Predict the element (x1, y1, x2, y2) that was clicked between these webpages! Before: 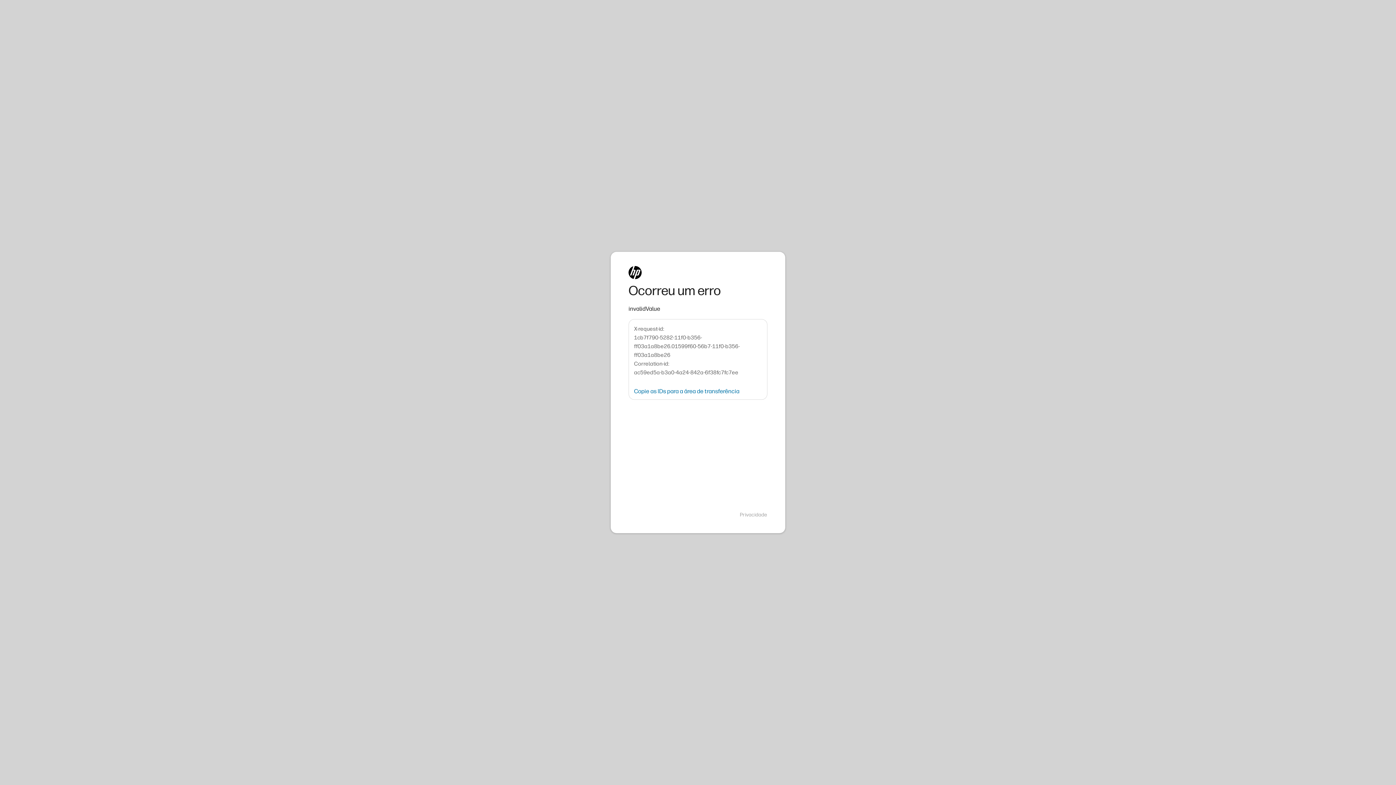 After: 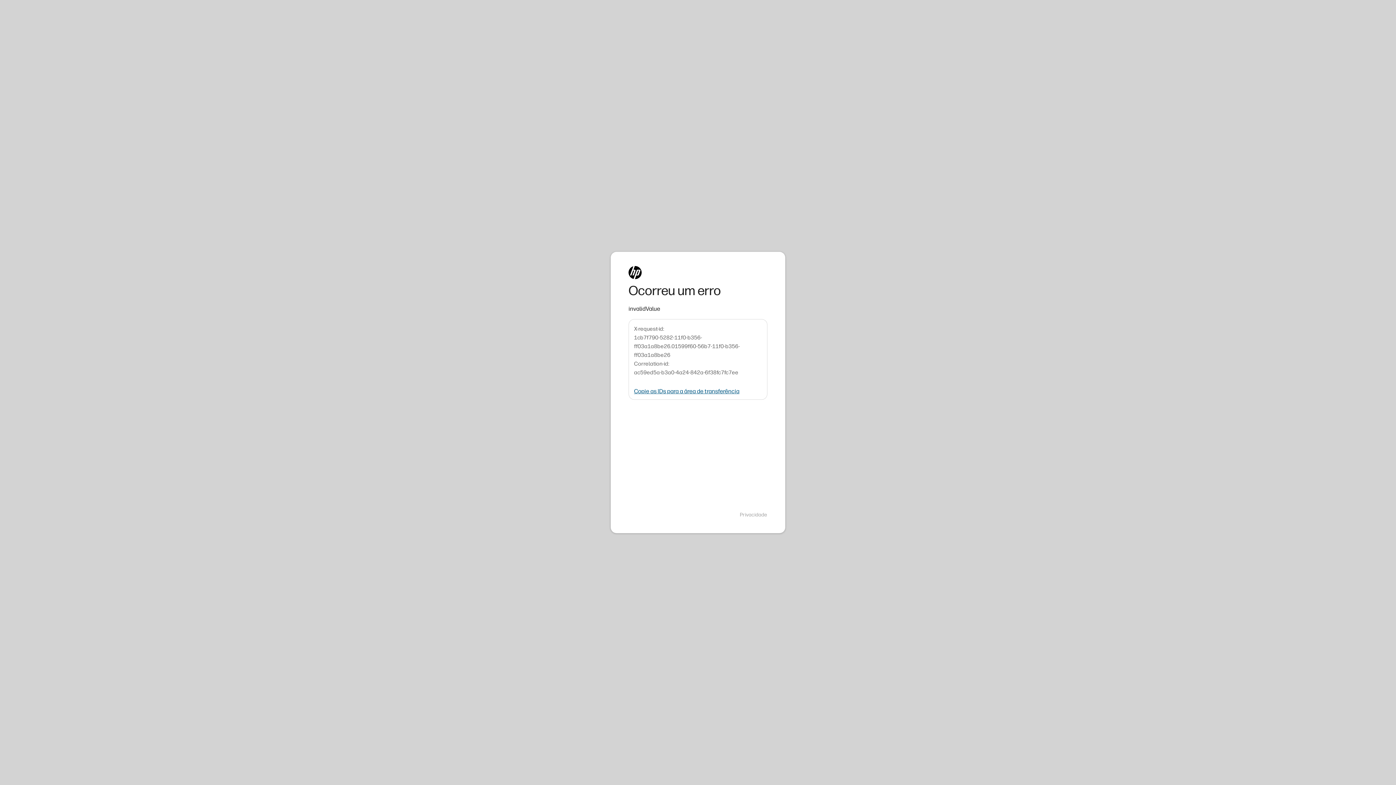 Action: bbox: (634, 388, 739, 394) label: Copie as IDs para a área de transferência